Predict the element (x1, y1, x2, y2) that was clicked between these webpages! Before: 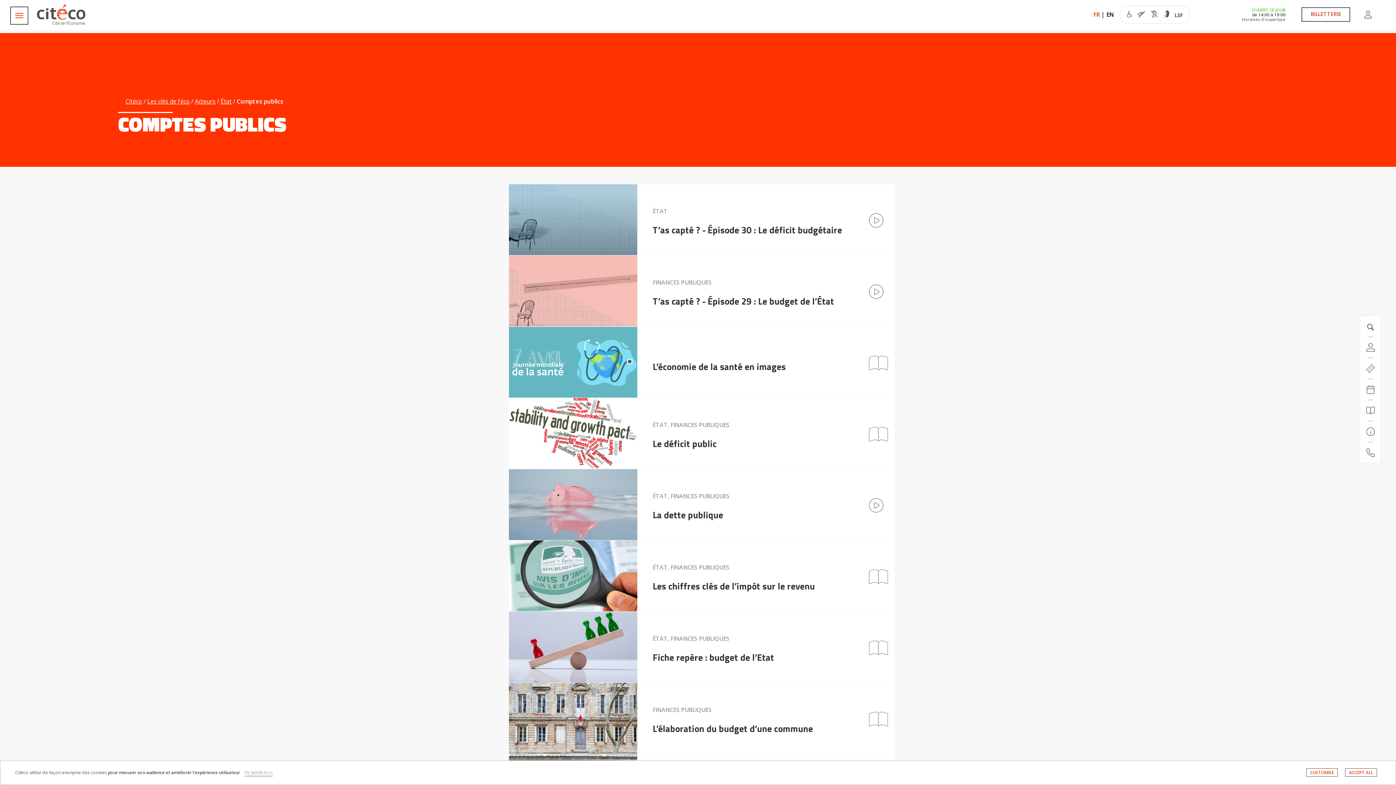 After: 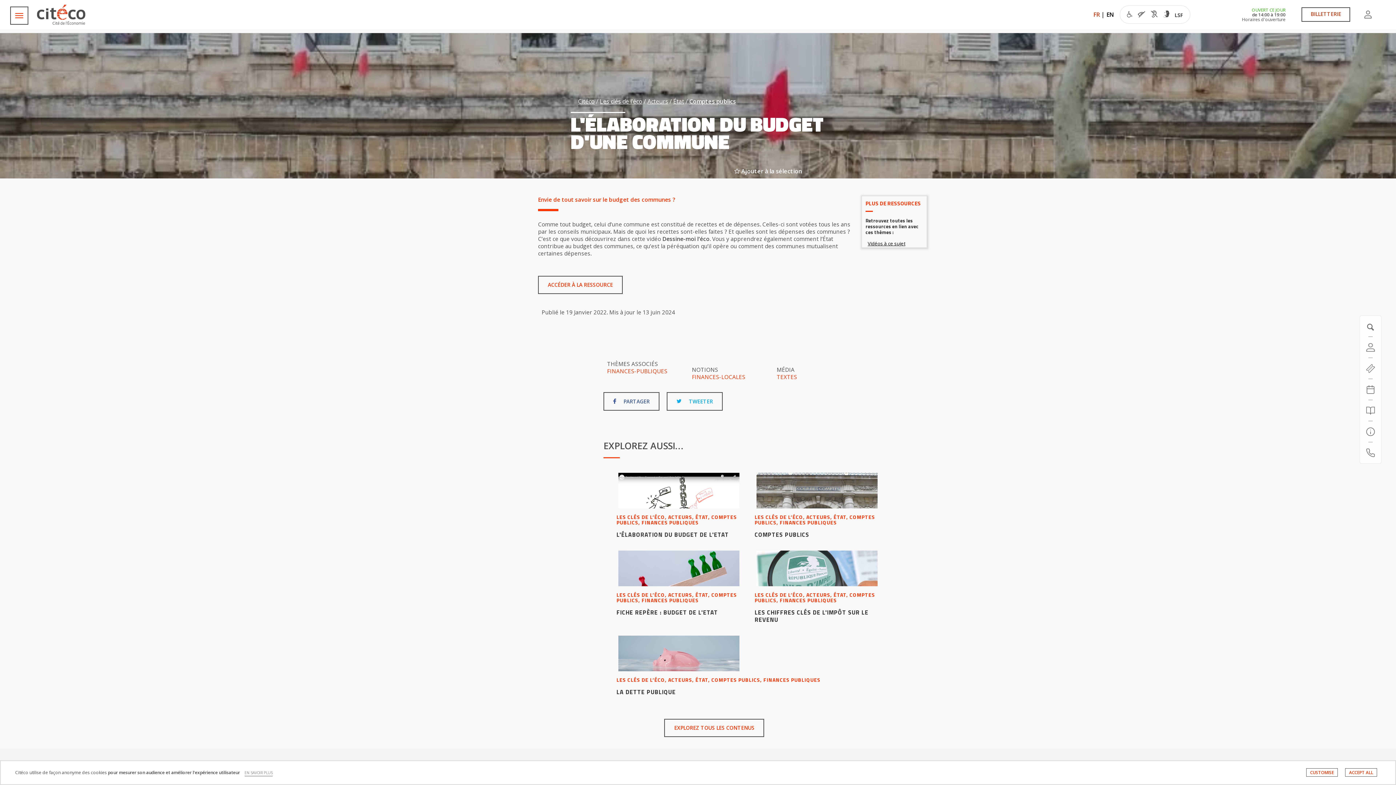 Action: label: FINANCES PUBLIQUES bbox: (652, 706, 711, 714)